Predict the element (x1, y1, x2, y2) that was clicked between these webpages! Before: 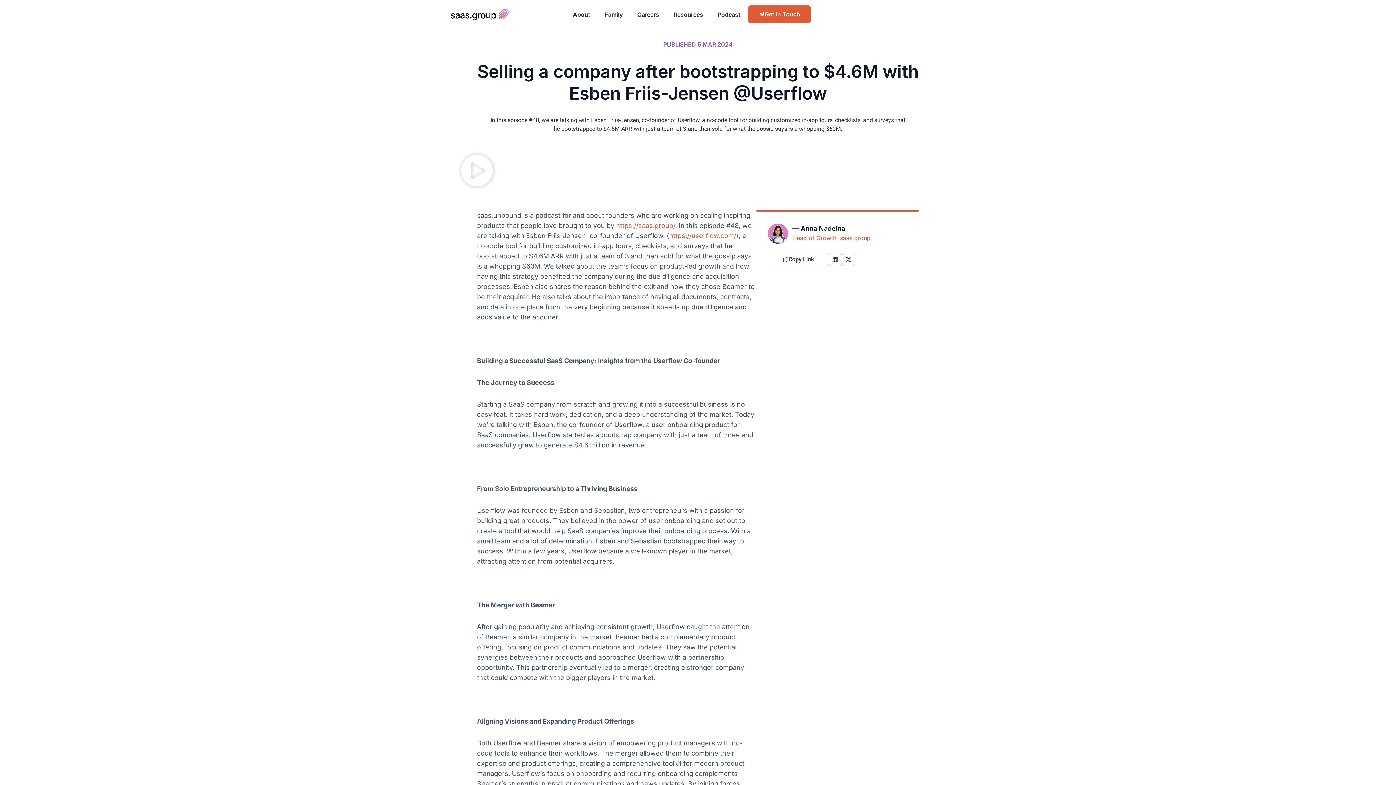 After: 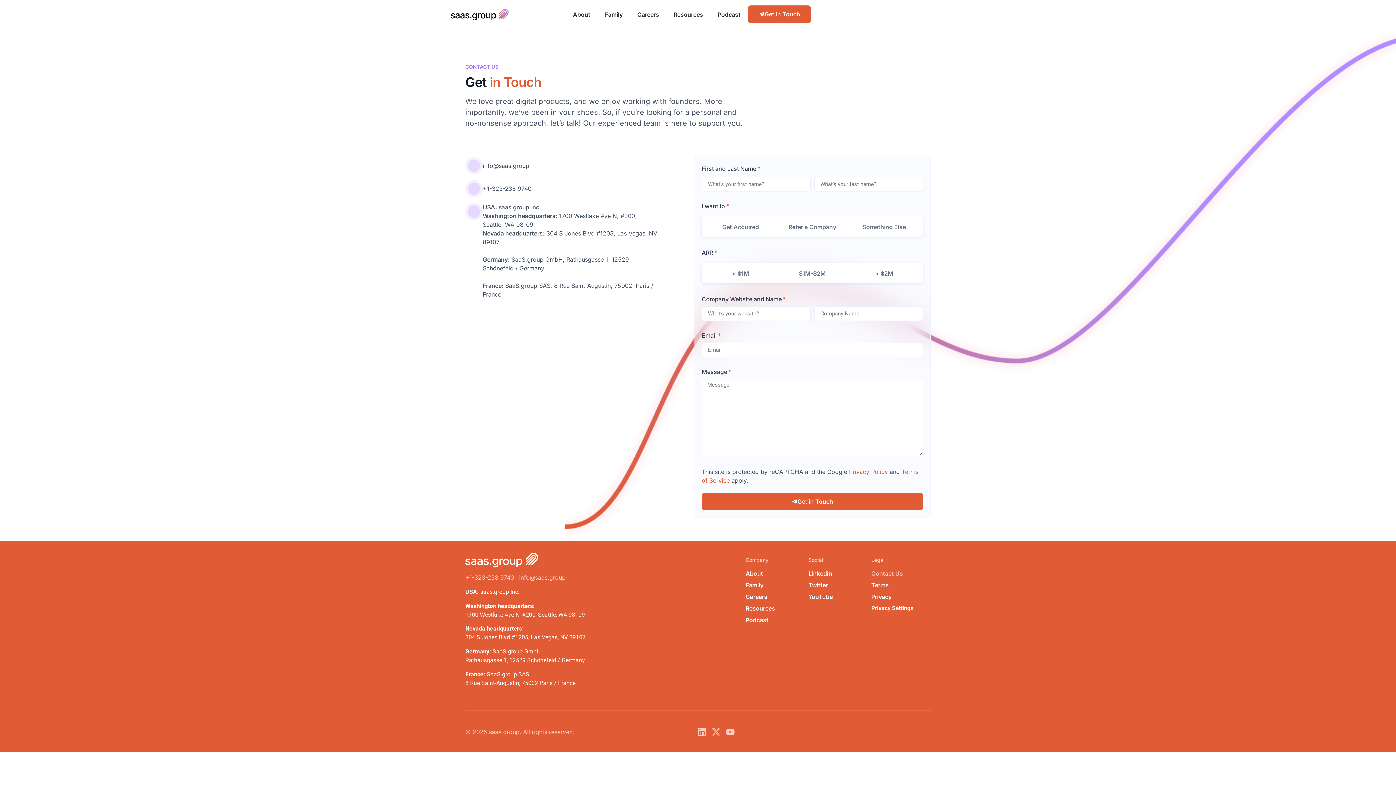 Action: bbox: (748, 5, 811, 22) label: Get in Touch